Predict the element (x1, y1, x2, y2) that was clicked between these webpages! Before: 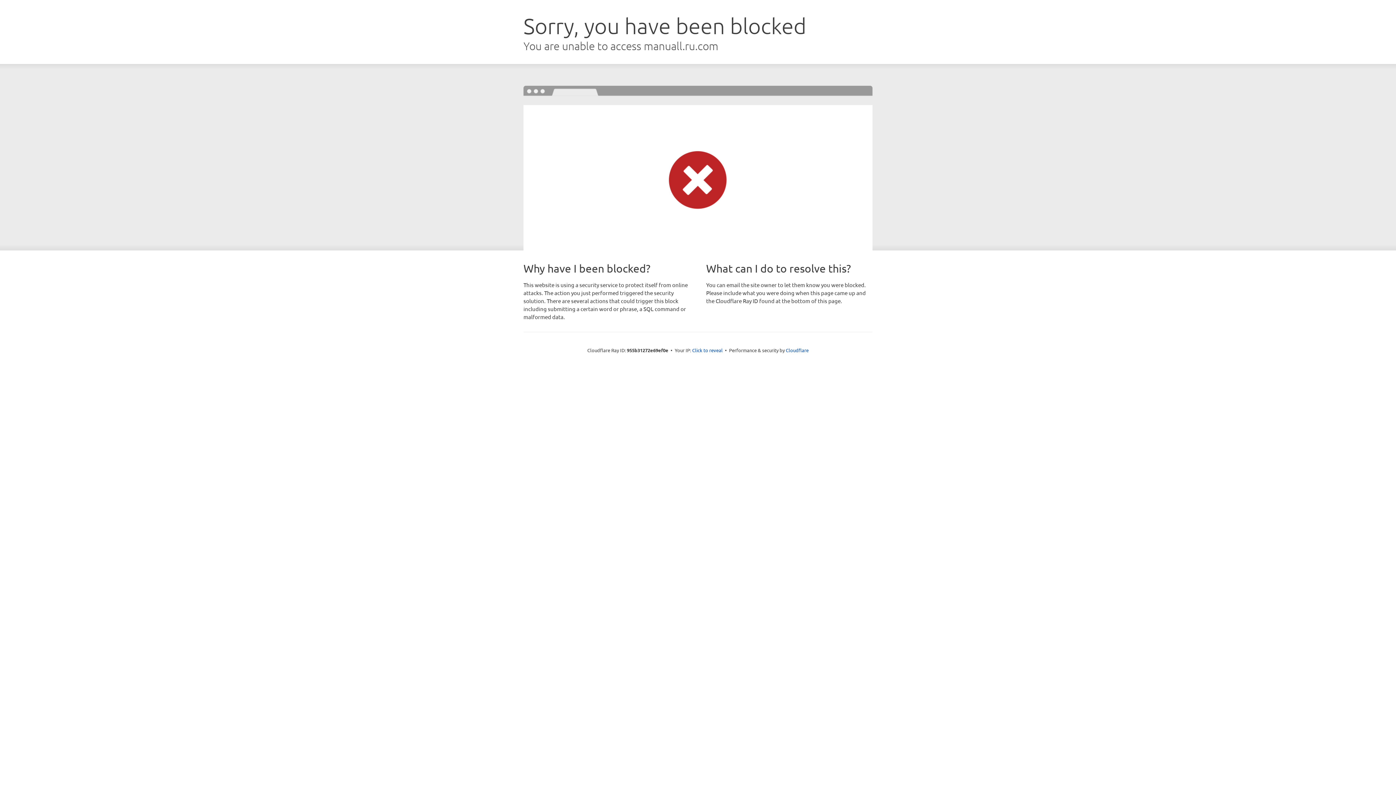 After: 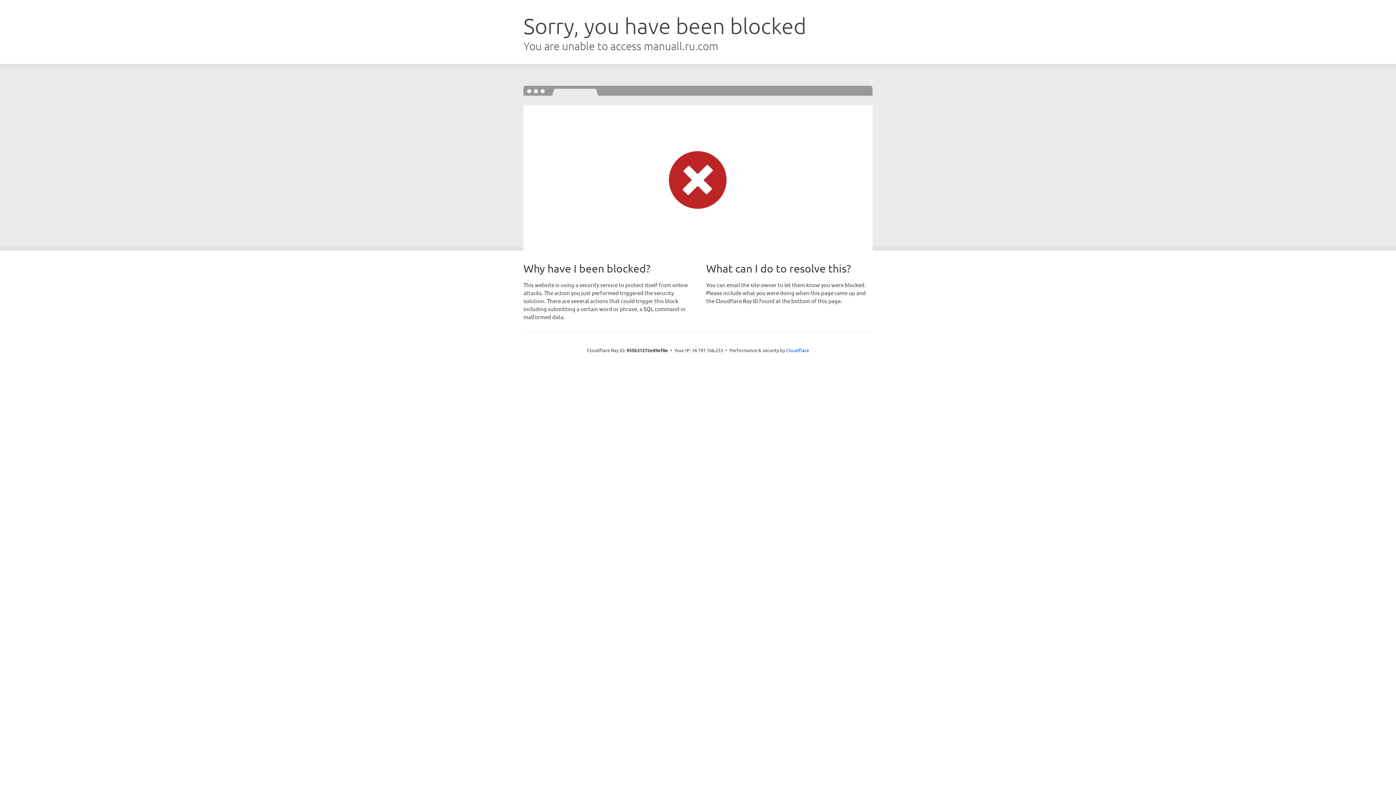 Action: label: Click to reveal bbox: (692, 346, 722, 353)